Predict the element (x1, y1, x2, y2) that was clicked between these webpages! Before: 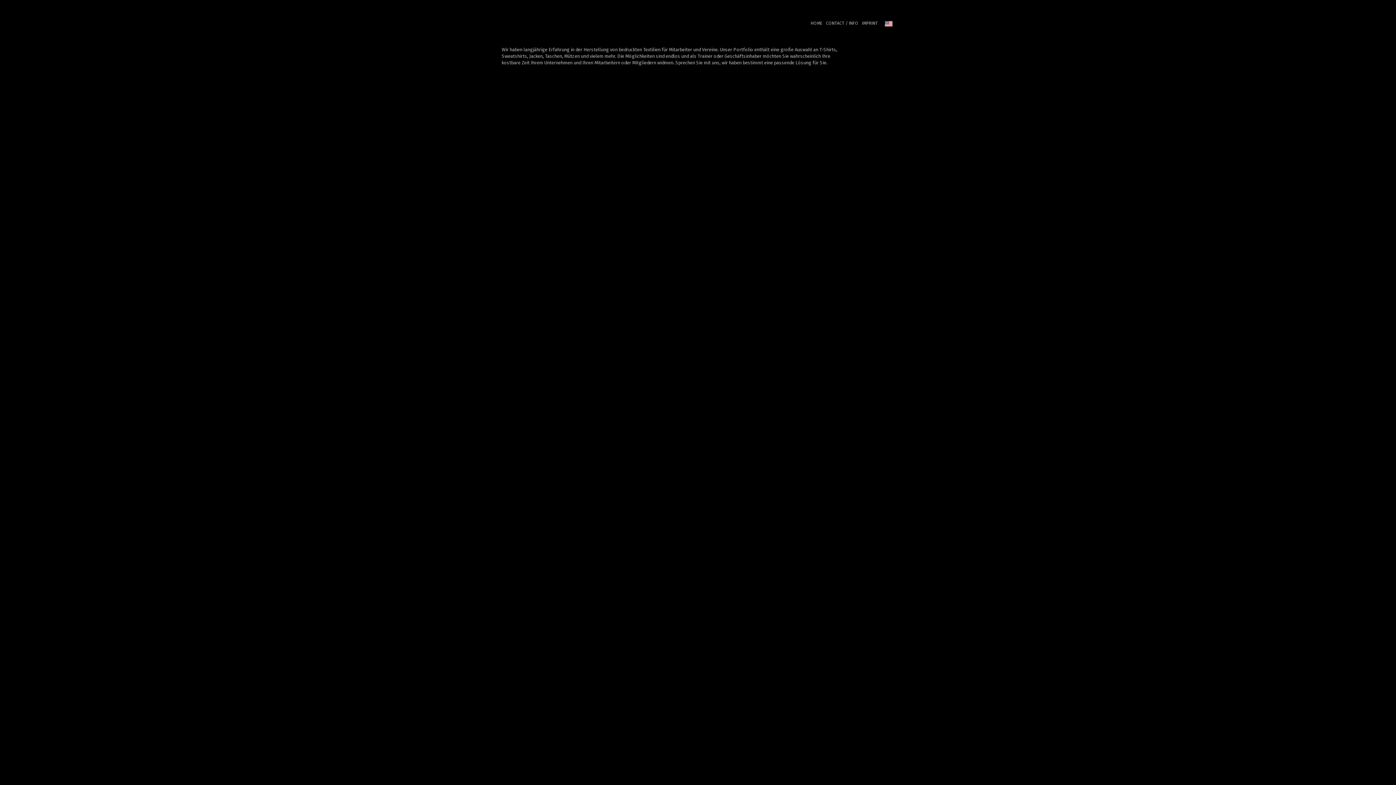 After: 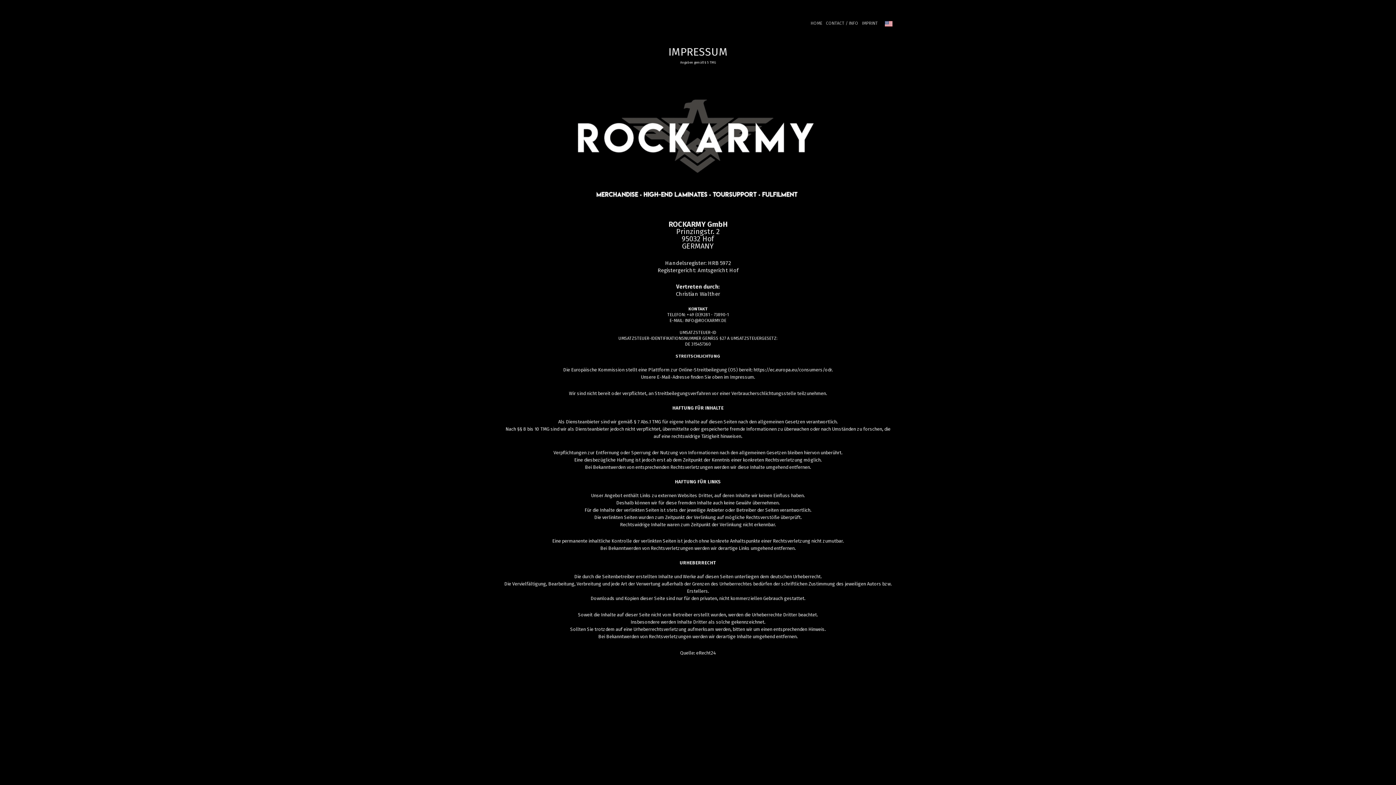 Action: label: IMPRINT bbox: (862, 21, 878, 25)